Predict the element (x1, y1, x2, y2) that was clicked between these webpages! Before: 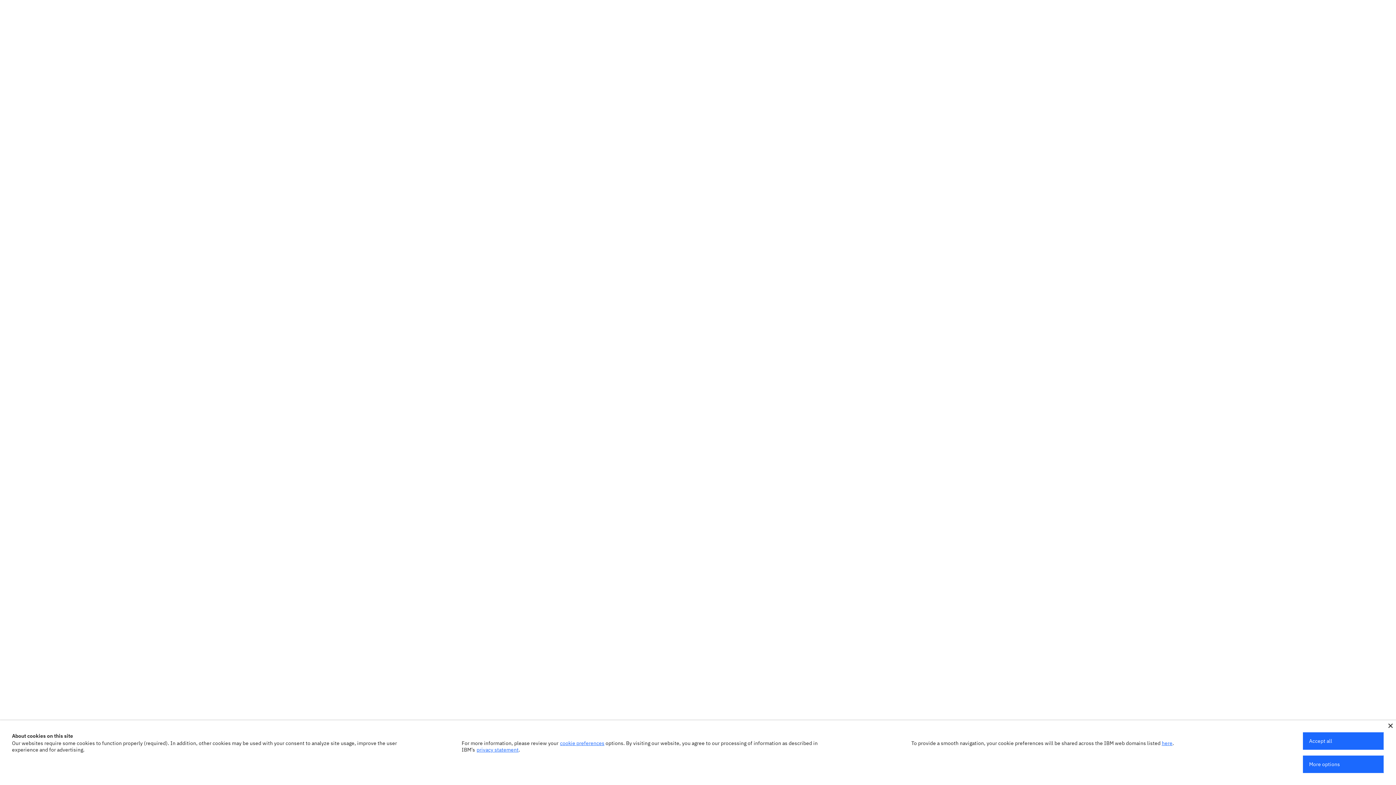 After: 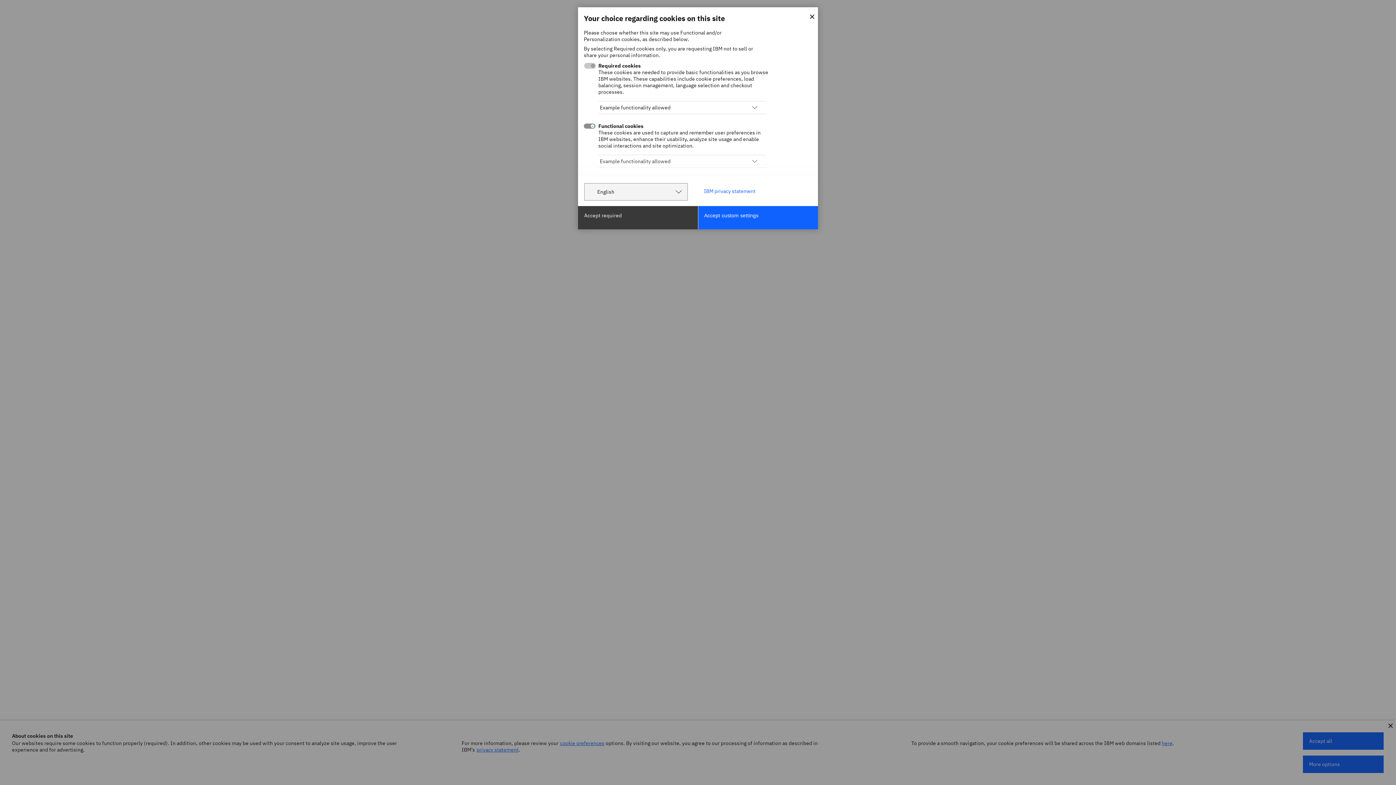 Action: label: More options bbox: (1303, 756, 1384, 773)